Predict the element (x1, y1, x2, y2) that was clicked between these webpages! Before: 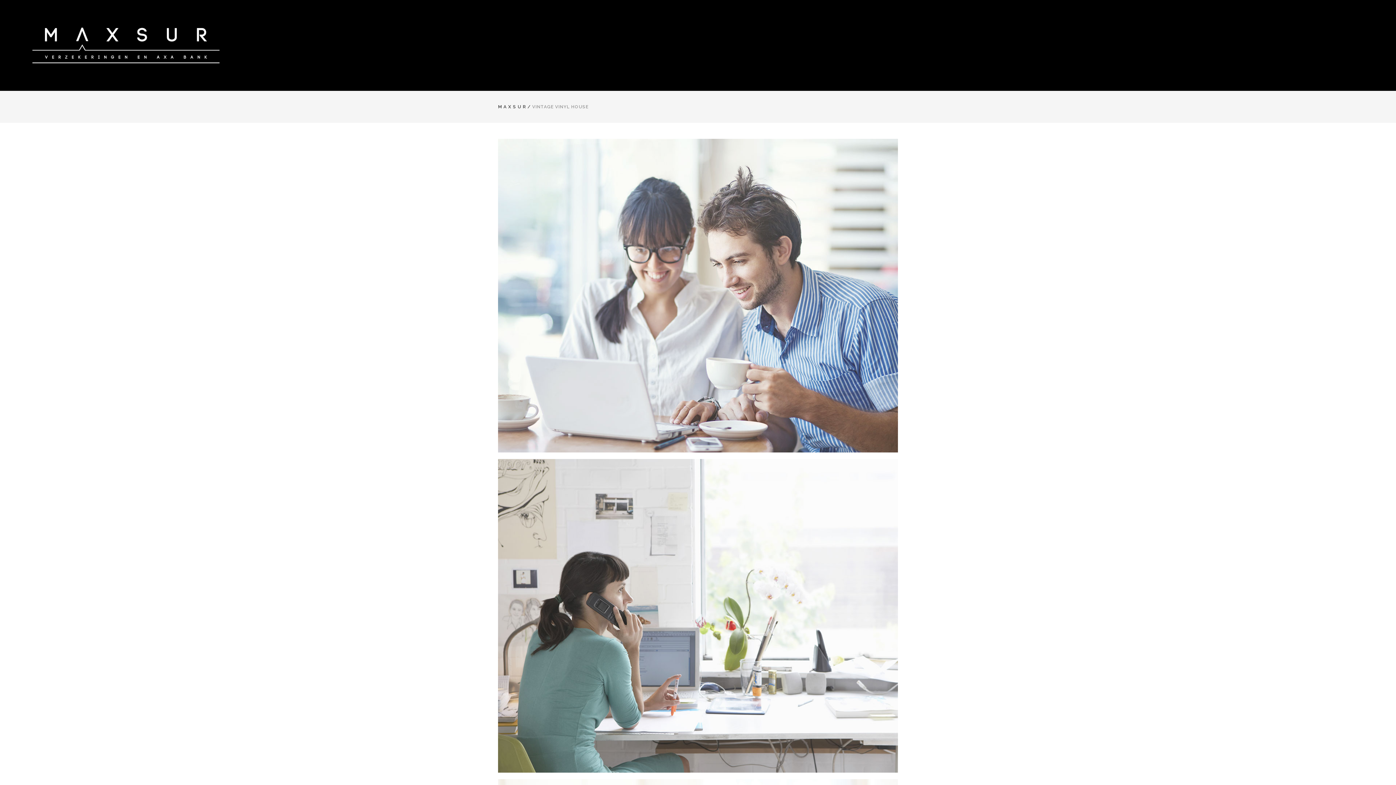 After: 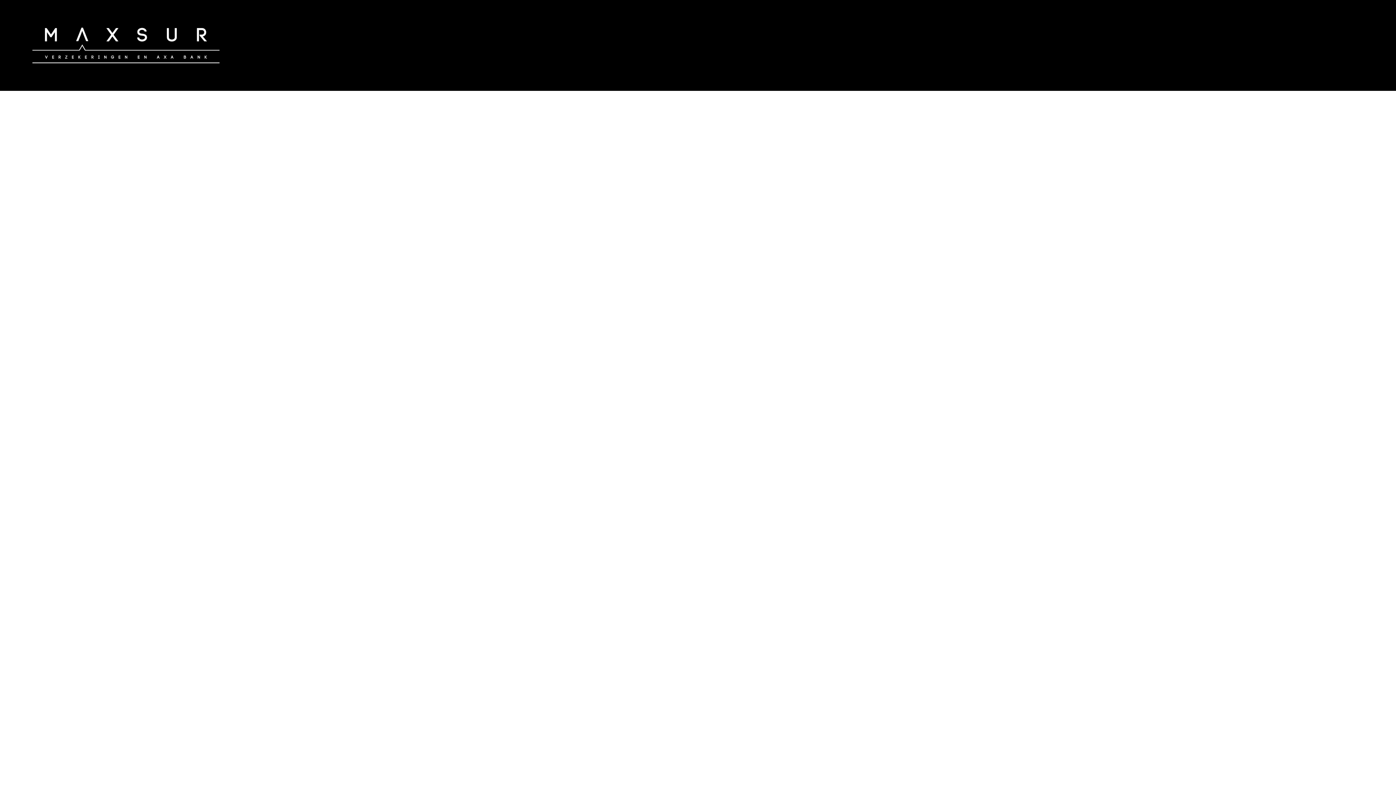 Action: bbox: (498, 104, 526, 109) label: M A X S U R